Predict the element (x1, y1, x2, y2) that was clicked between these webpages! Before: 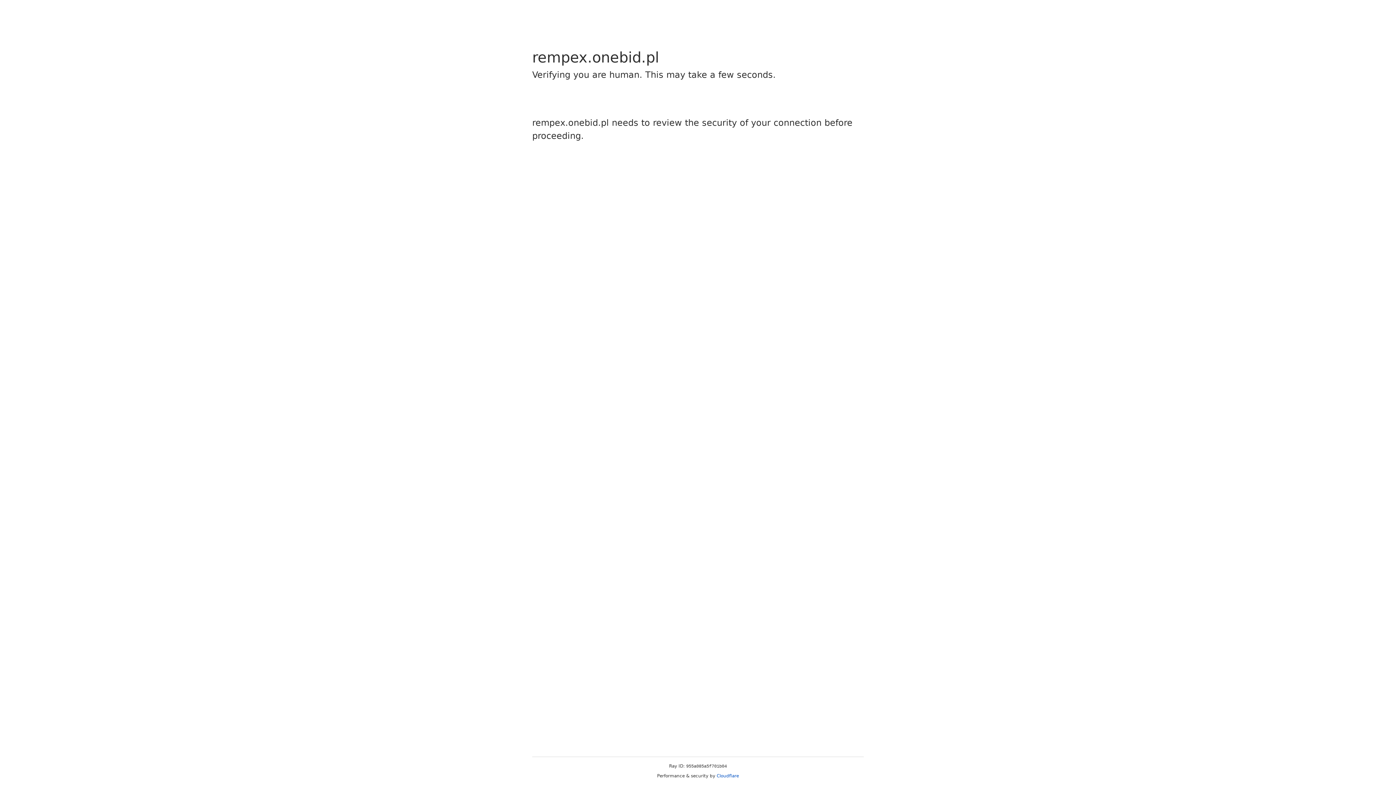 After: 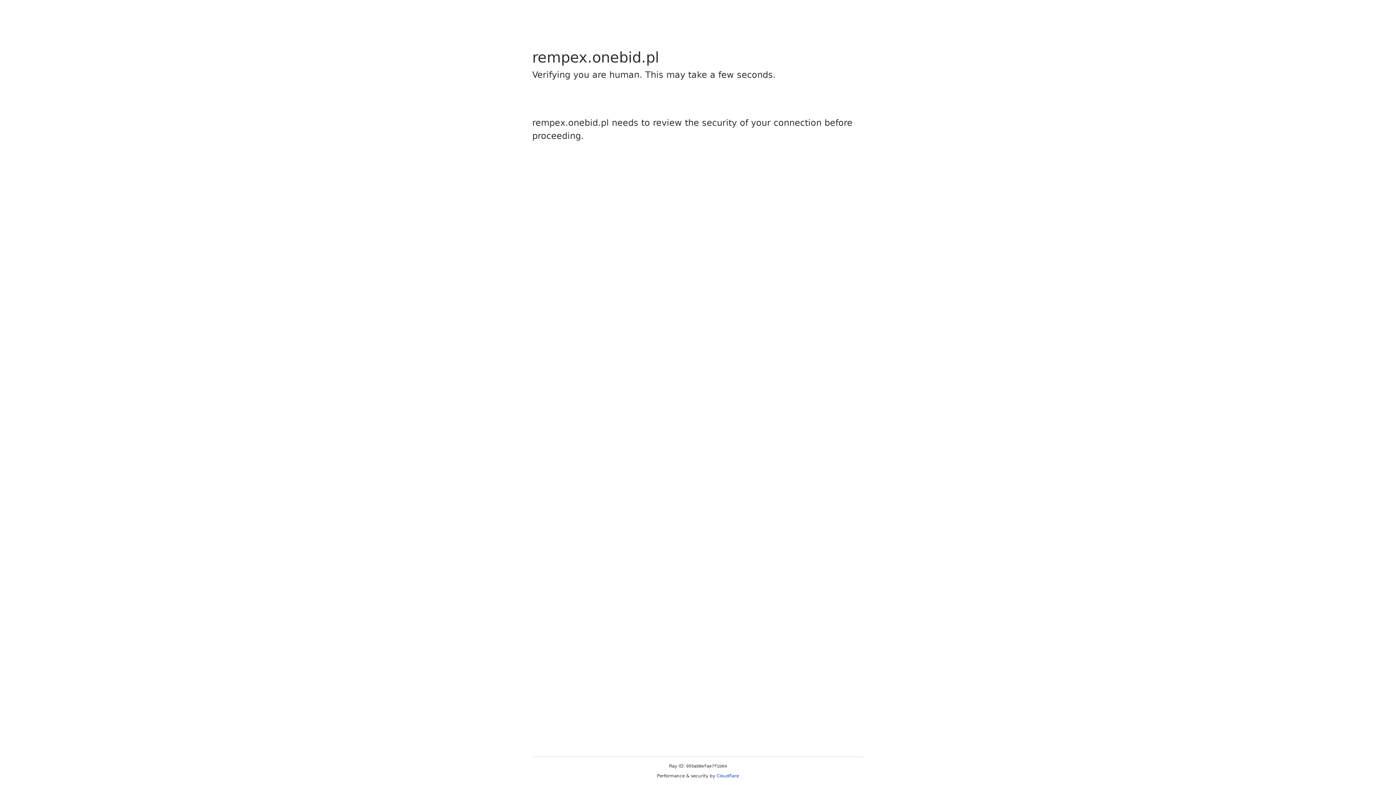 Action: label: Cloudflare bbox: (716, 773, 739, 778)